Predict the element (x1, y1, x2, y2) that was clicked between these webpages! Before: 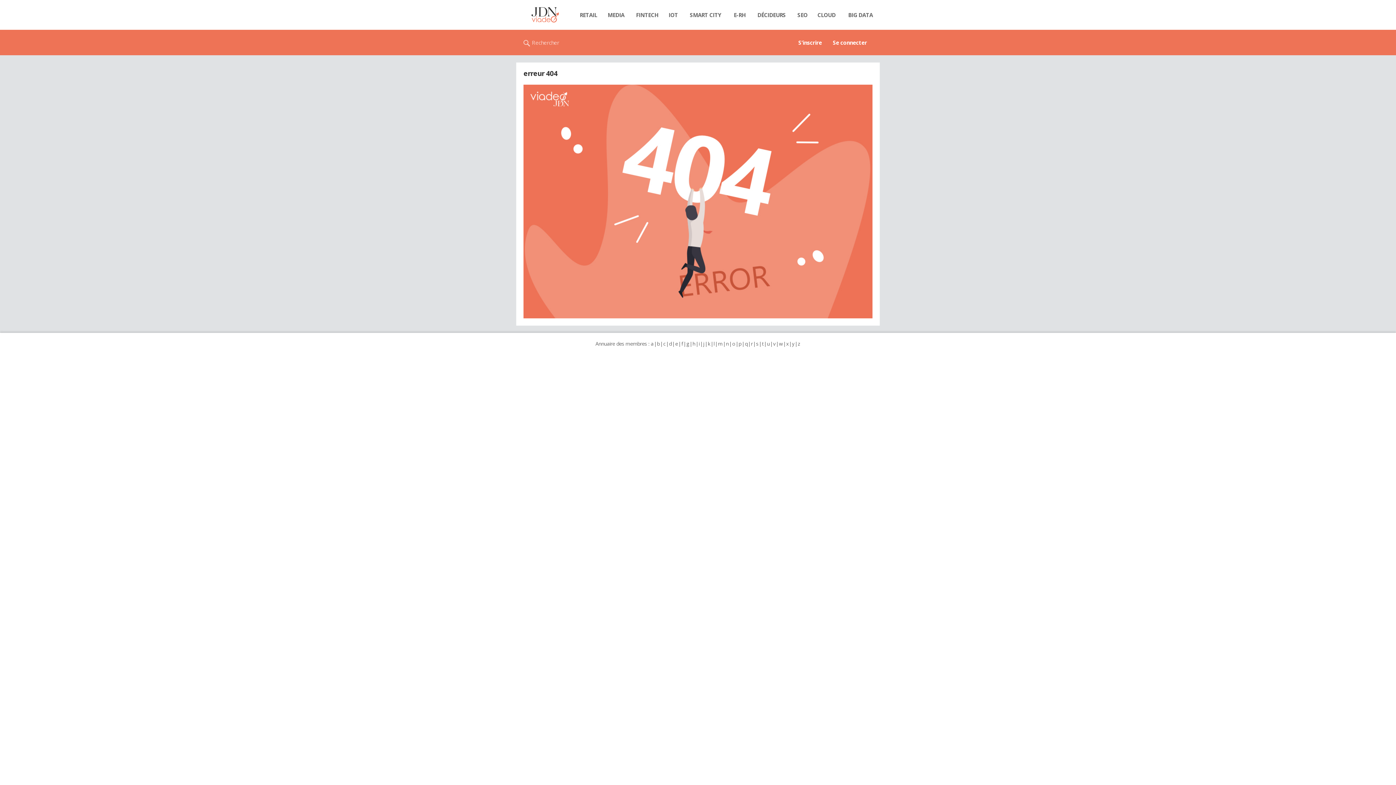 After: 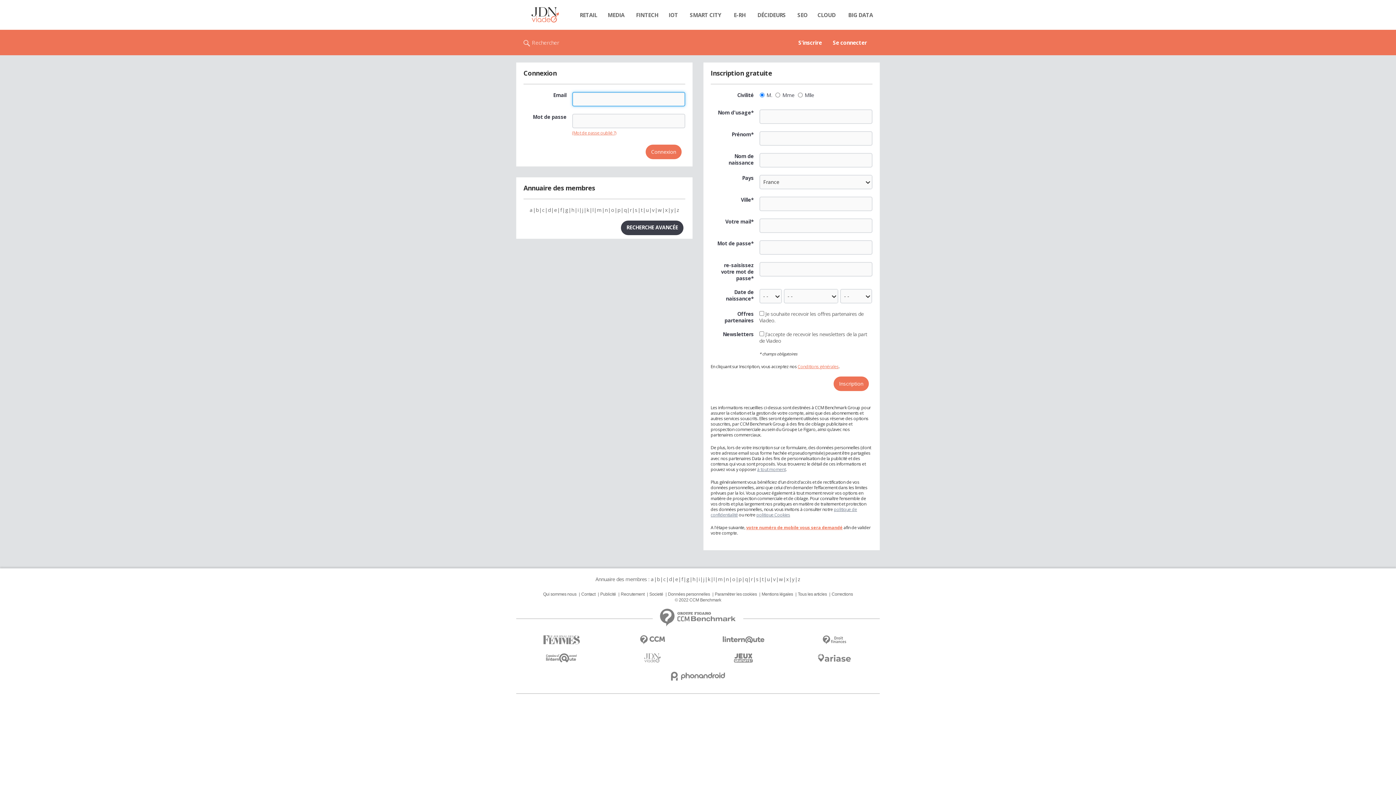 Action: bbox: (516, 7, 574, 22)